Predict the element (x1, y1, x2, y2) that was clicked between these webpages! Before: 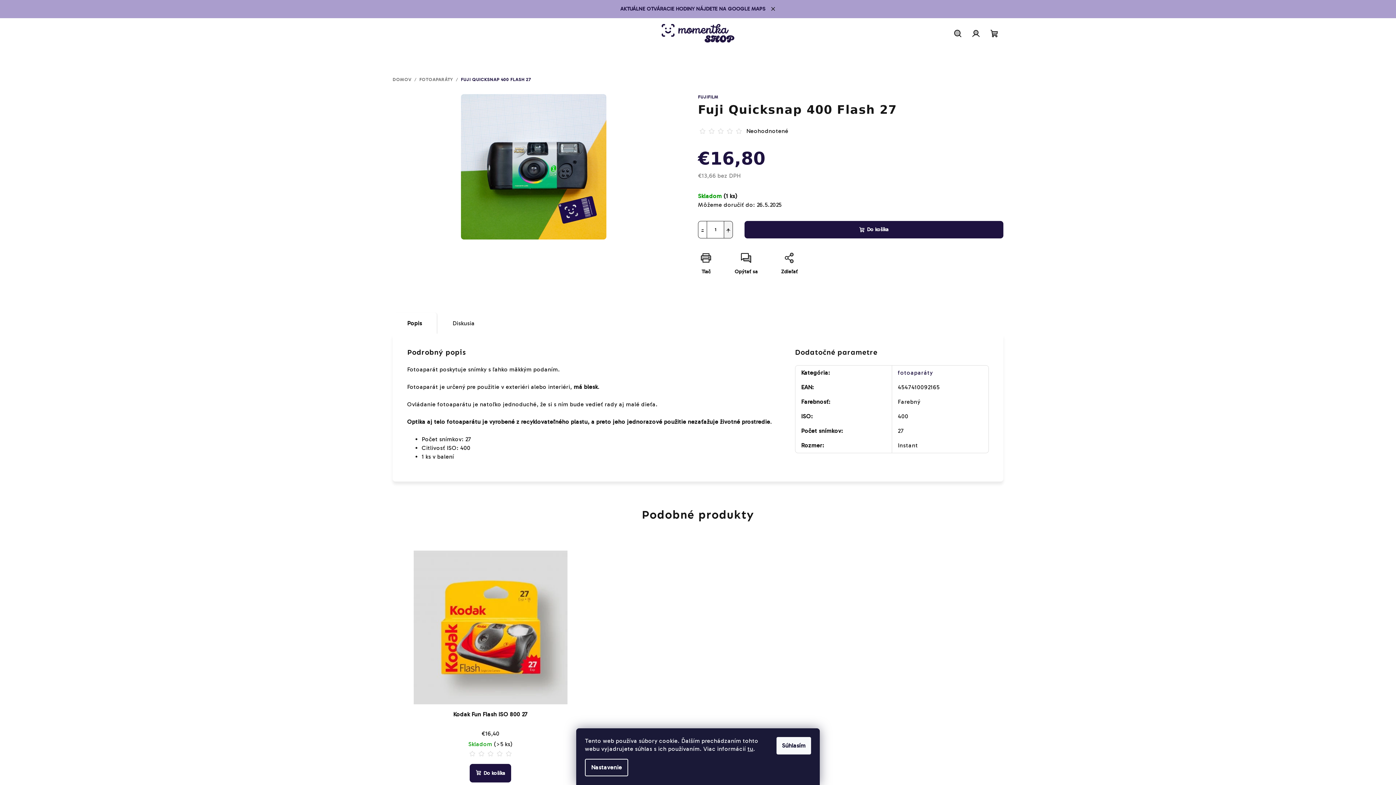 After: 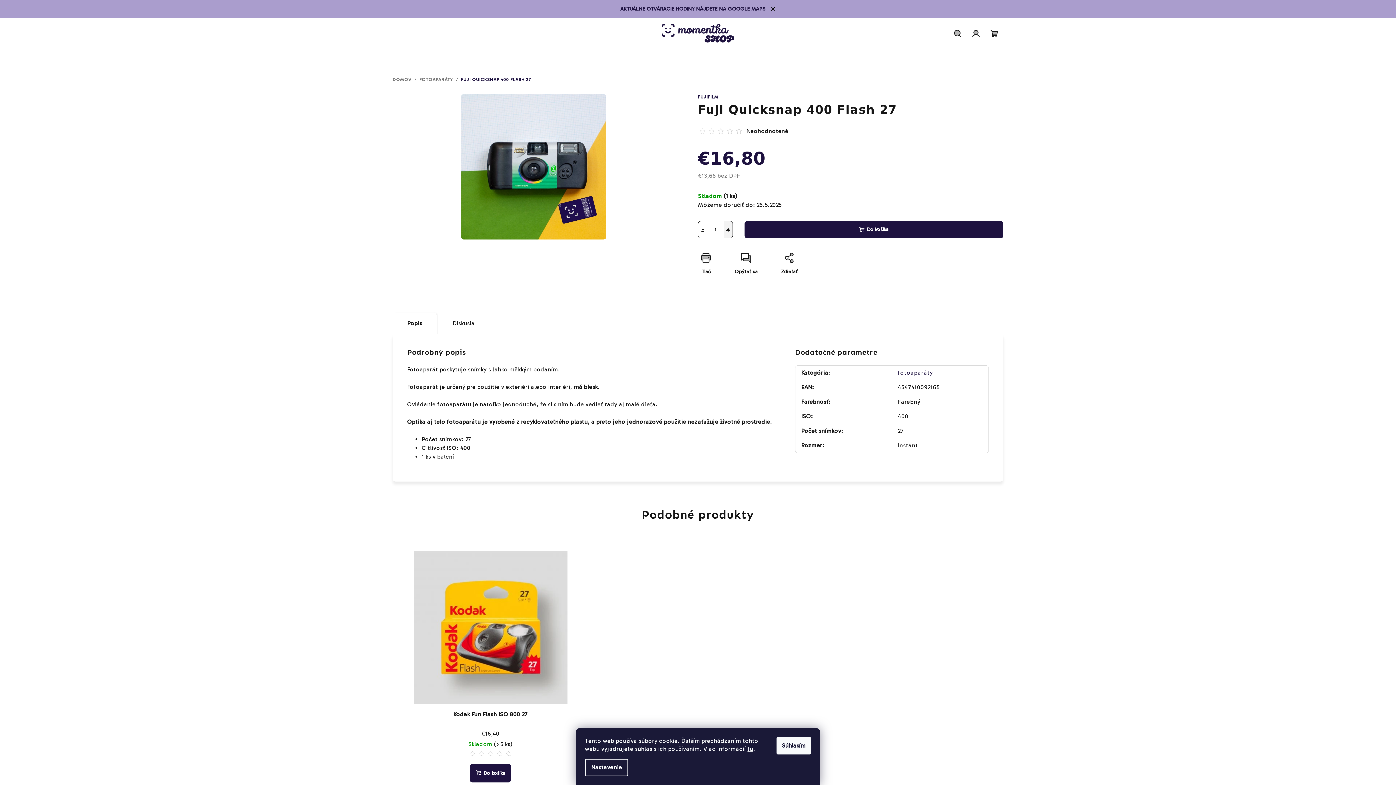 Action: label: Znížiť množstvo o 1 bbox: (698, 221, 707, 238)